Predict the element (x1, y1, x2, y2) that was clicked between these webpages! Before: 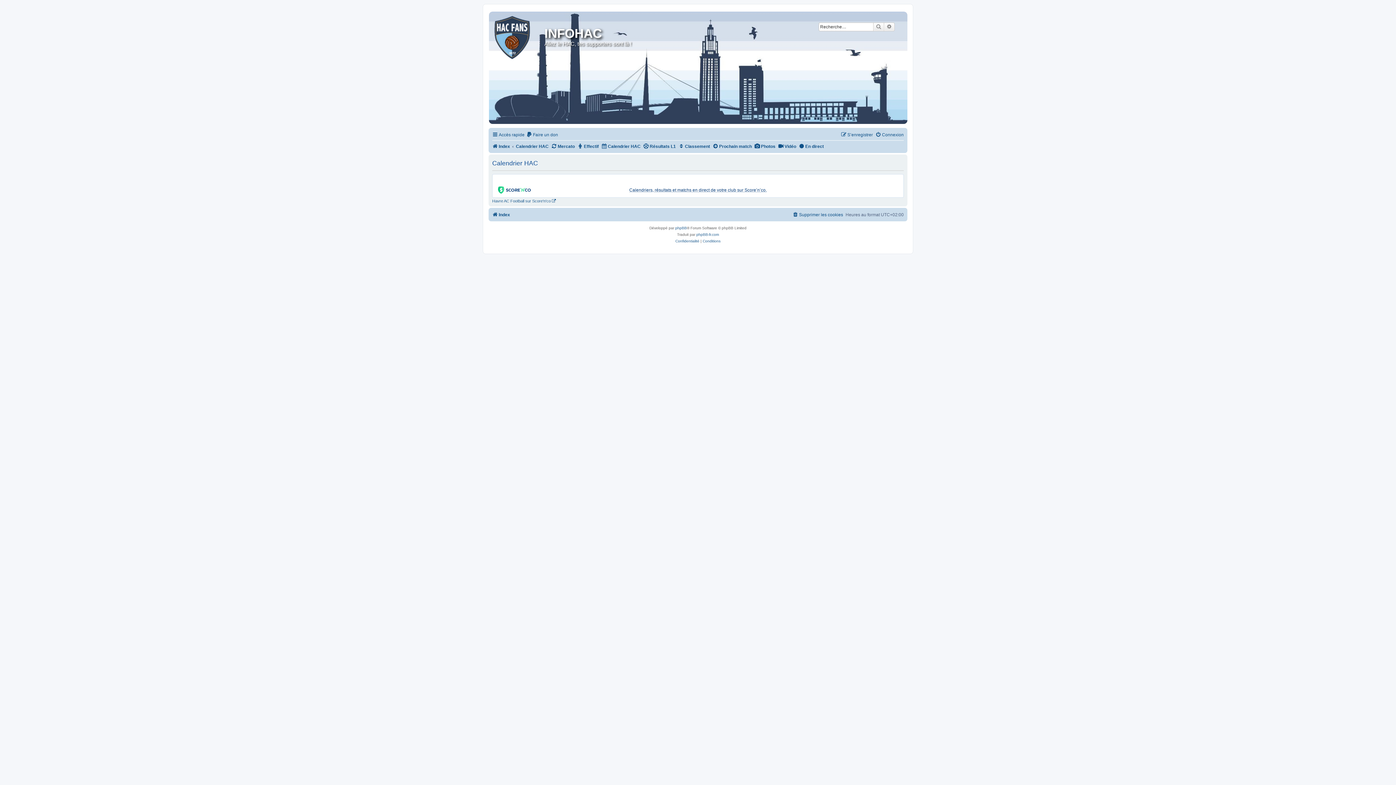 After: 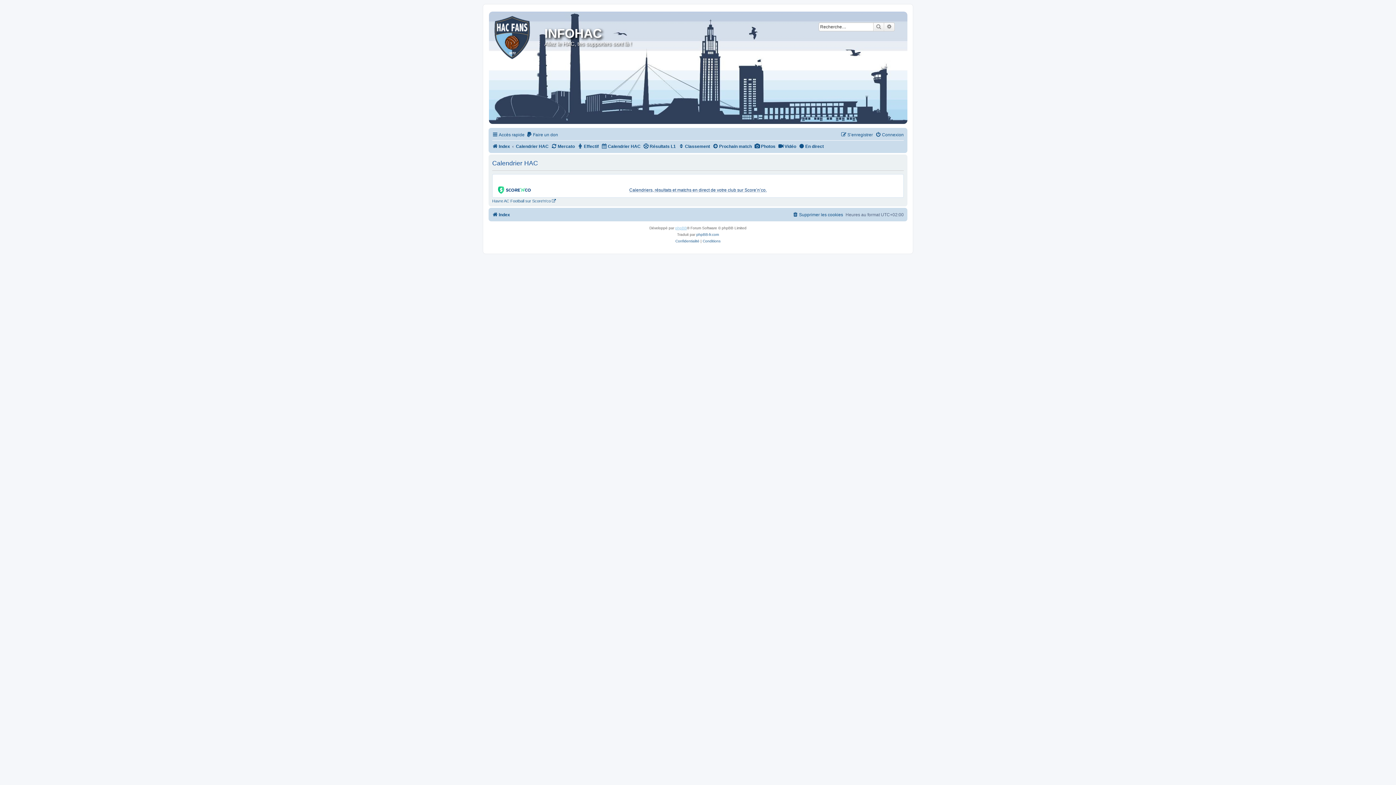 Action: bbox: (675, 225, 687, 231) label: phpBB